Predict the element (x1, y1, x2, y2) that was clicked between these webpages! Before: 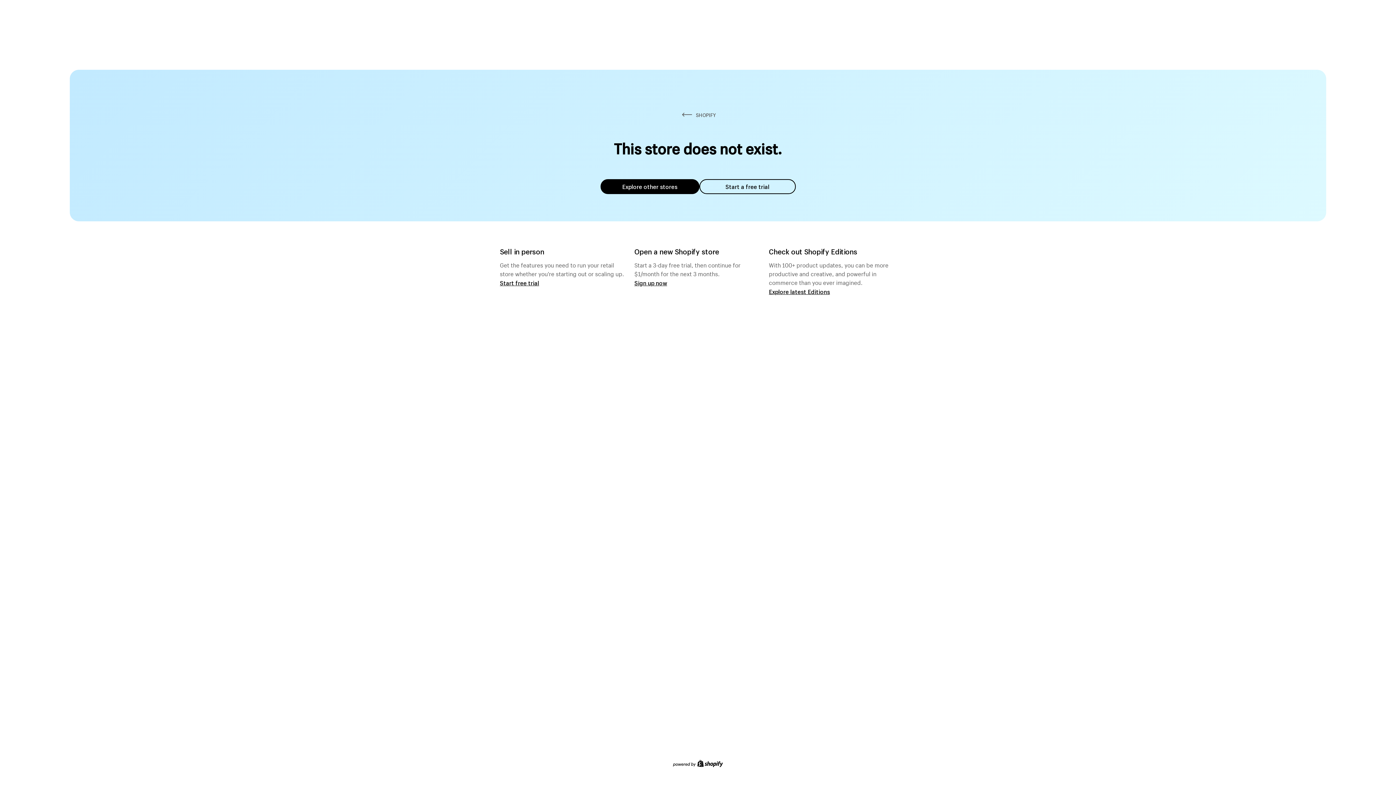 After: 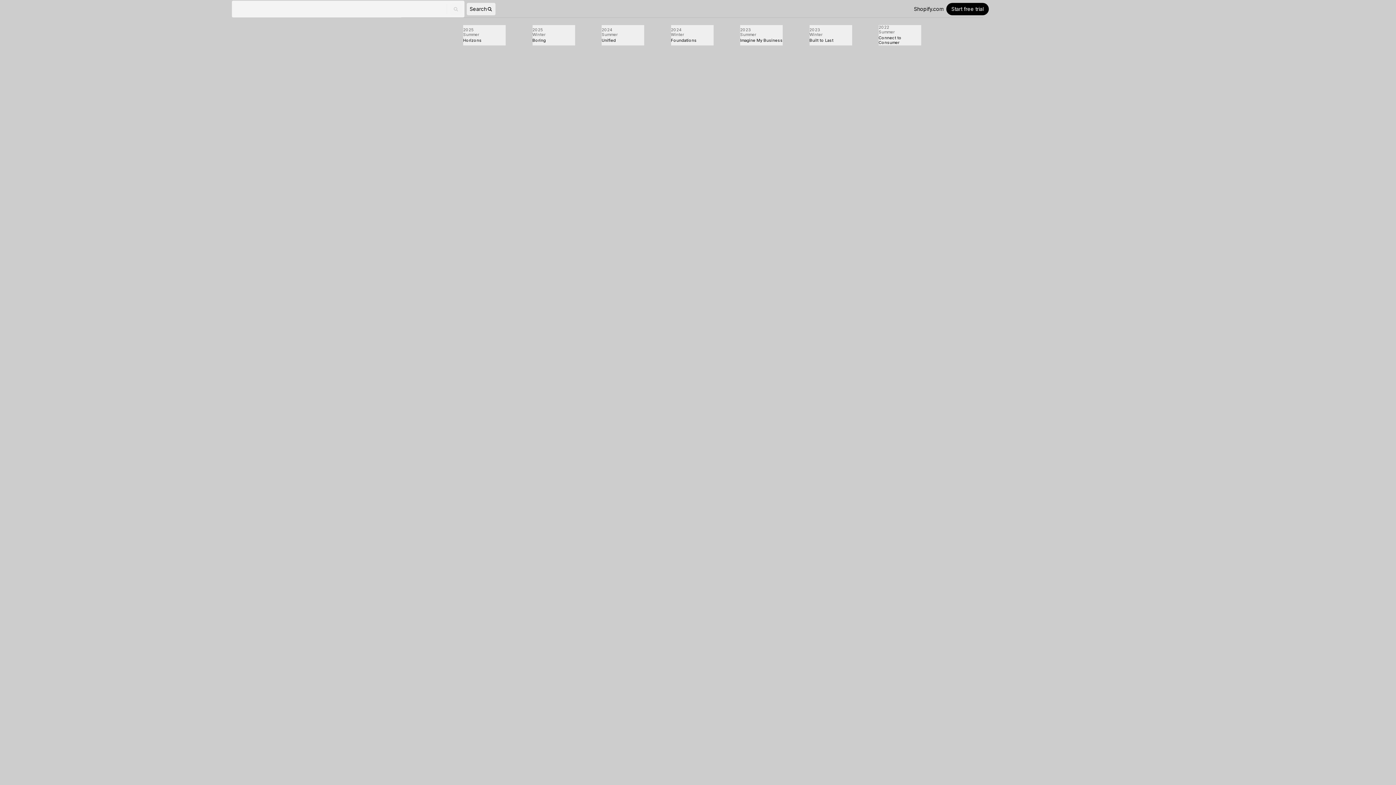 Action: bbox: (769, 287, 830, 295) label: Explore latest Editions